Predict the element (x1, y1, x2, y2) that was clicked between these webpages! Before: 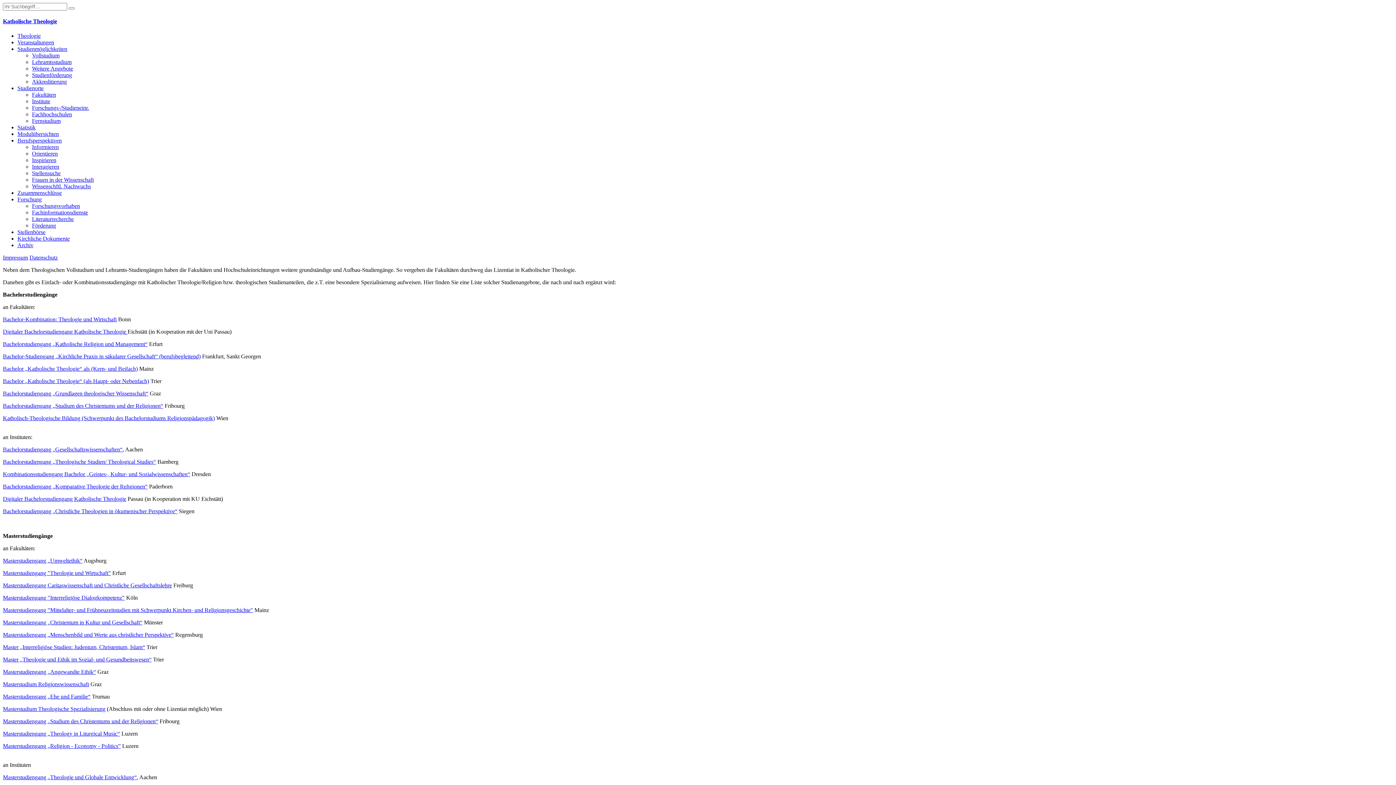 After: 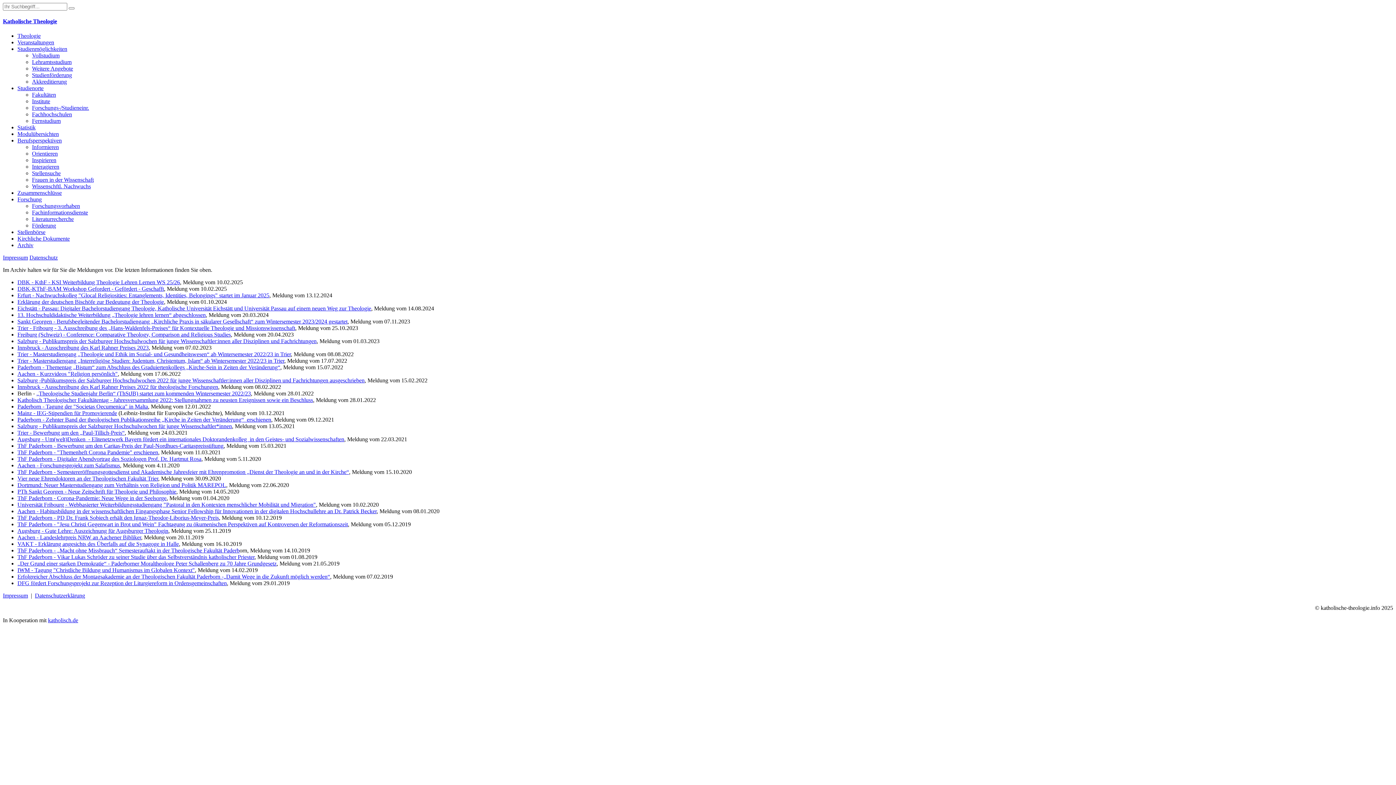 Action: label: Archiv bbox: (17, 242, 33, 248)